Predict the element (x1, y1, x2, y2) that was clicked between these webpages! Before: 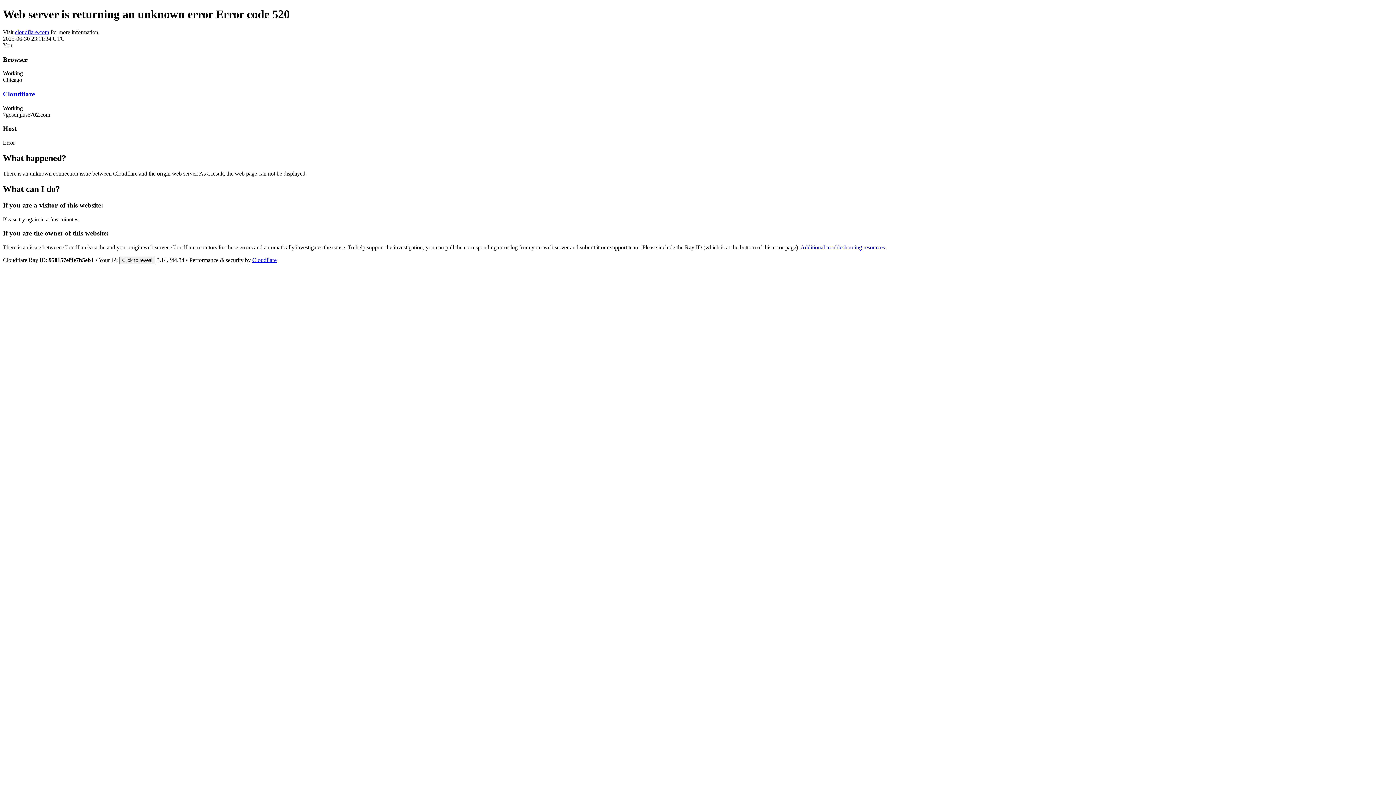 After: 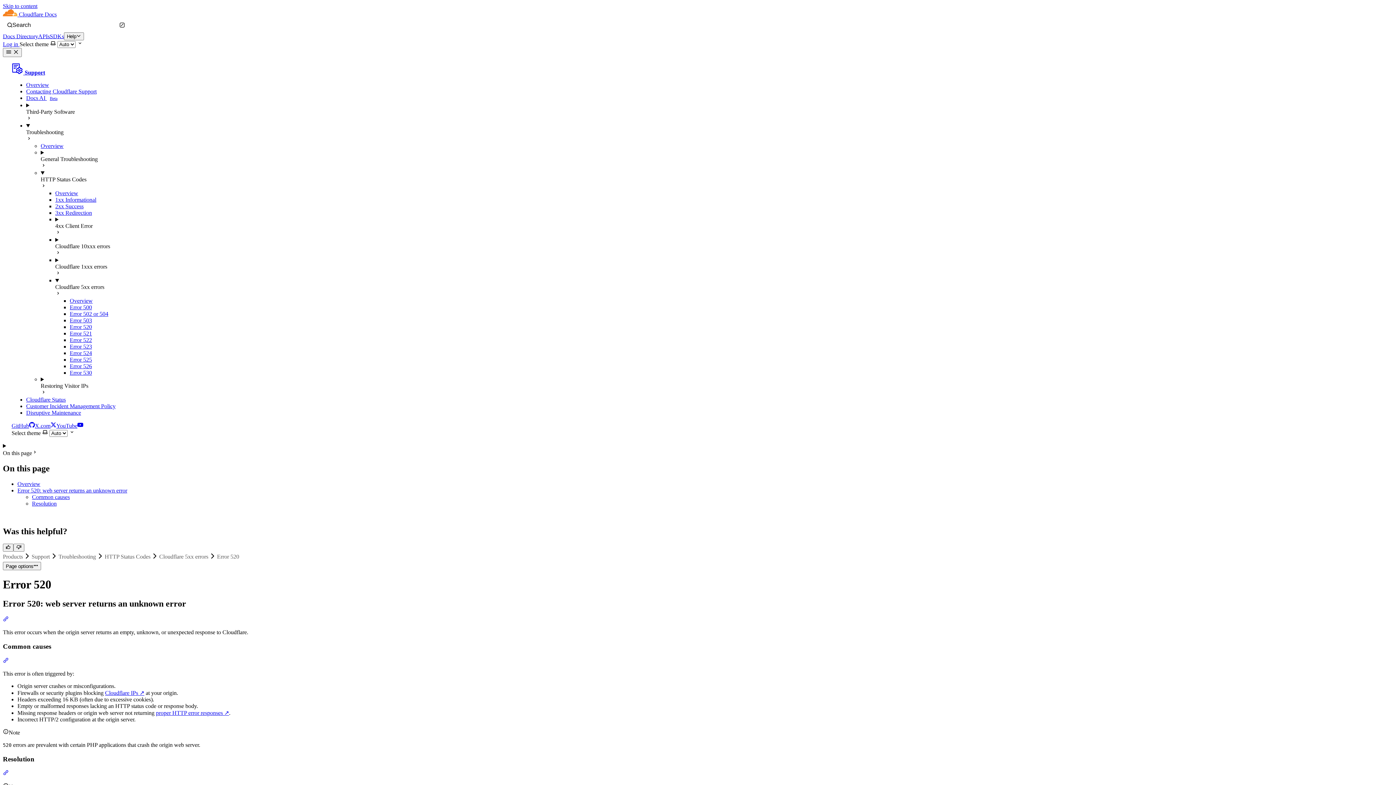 Action: bbox: (800, 244, 885, 250) label: Additional troubleshooting resources